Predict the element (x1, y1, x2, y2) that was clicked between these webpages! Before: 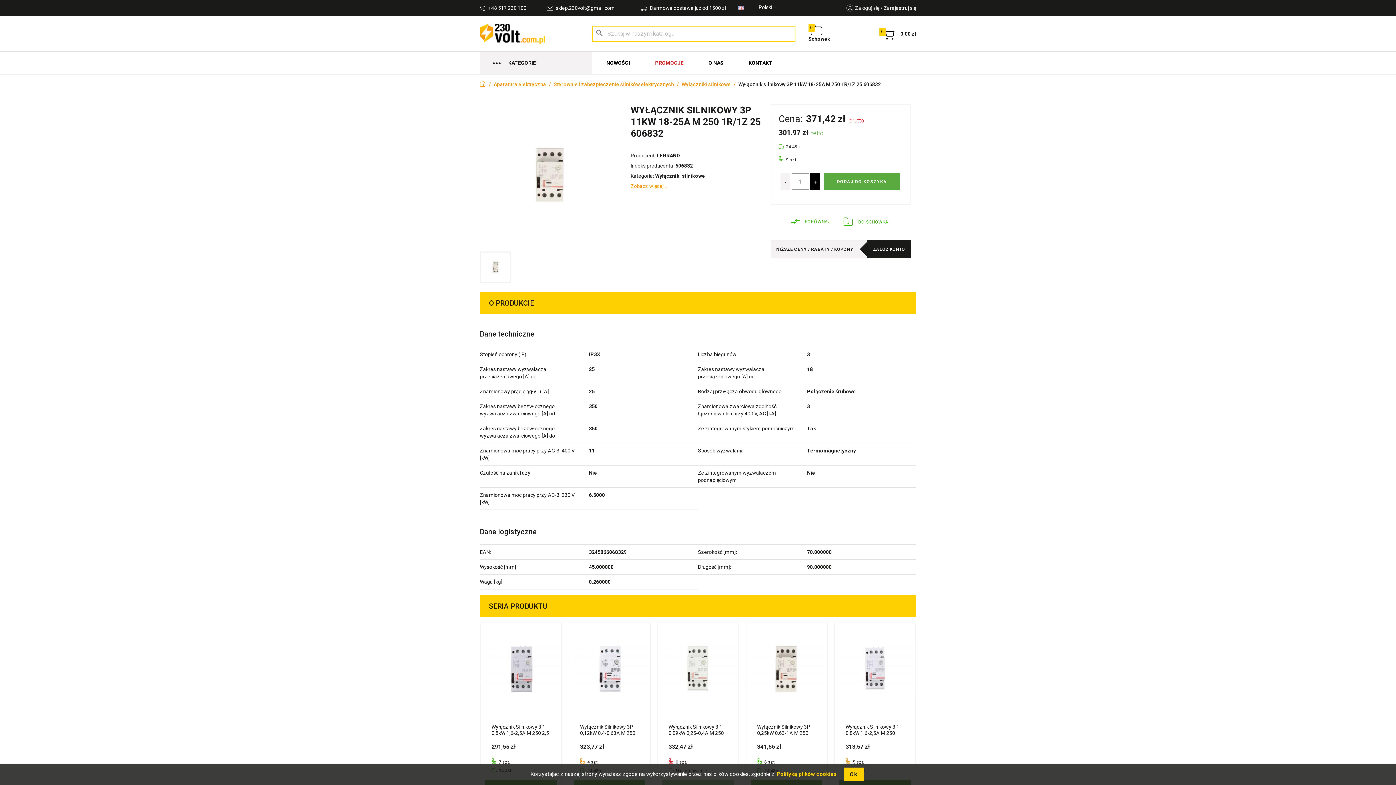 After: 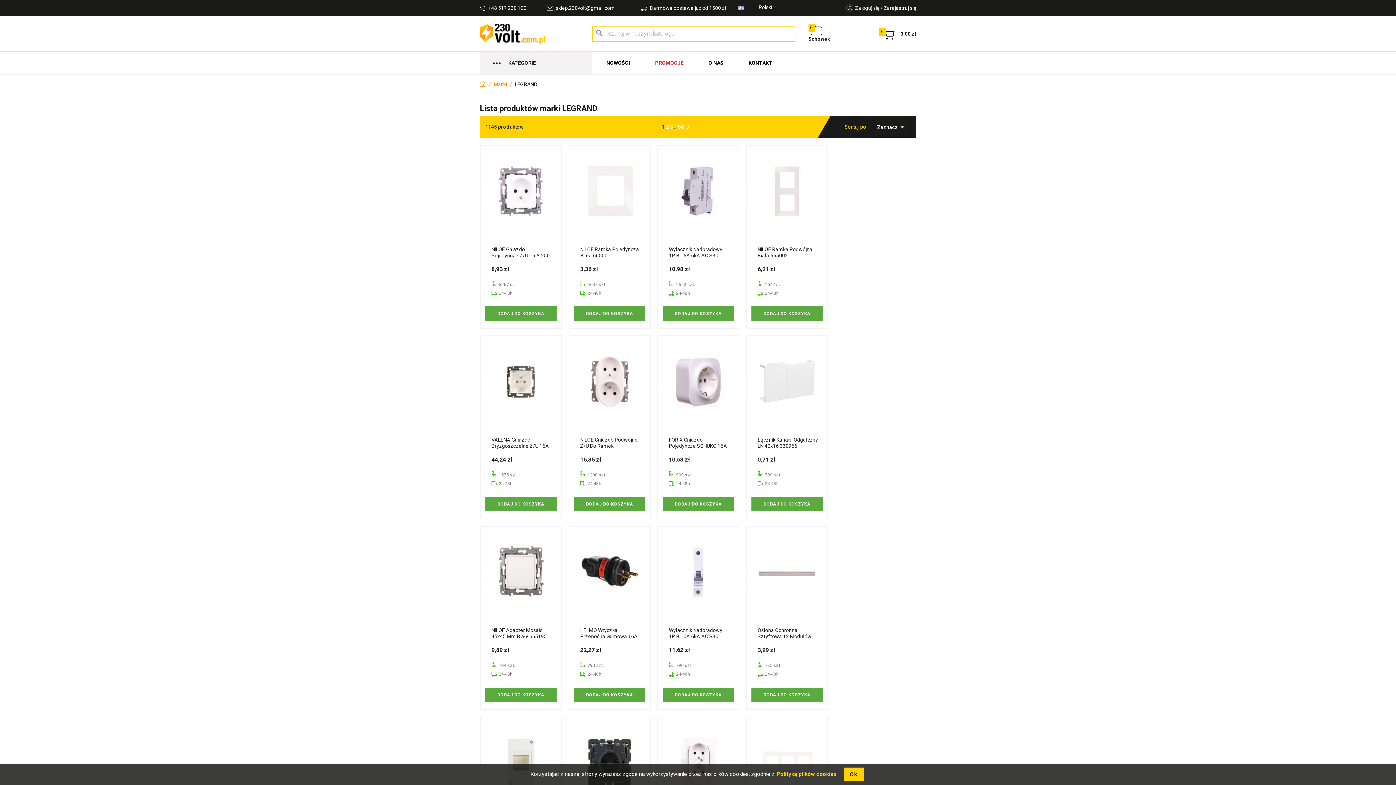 Action: label: LEGRAND bbox: (657, 152, 680, 158)